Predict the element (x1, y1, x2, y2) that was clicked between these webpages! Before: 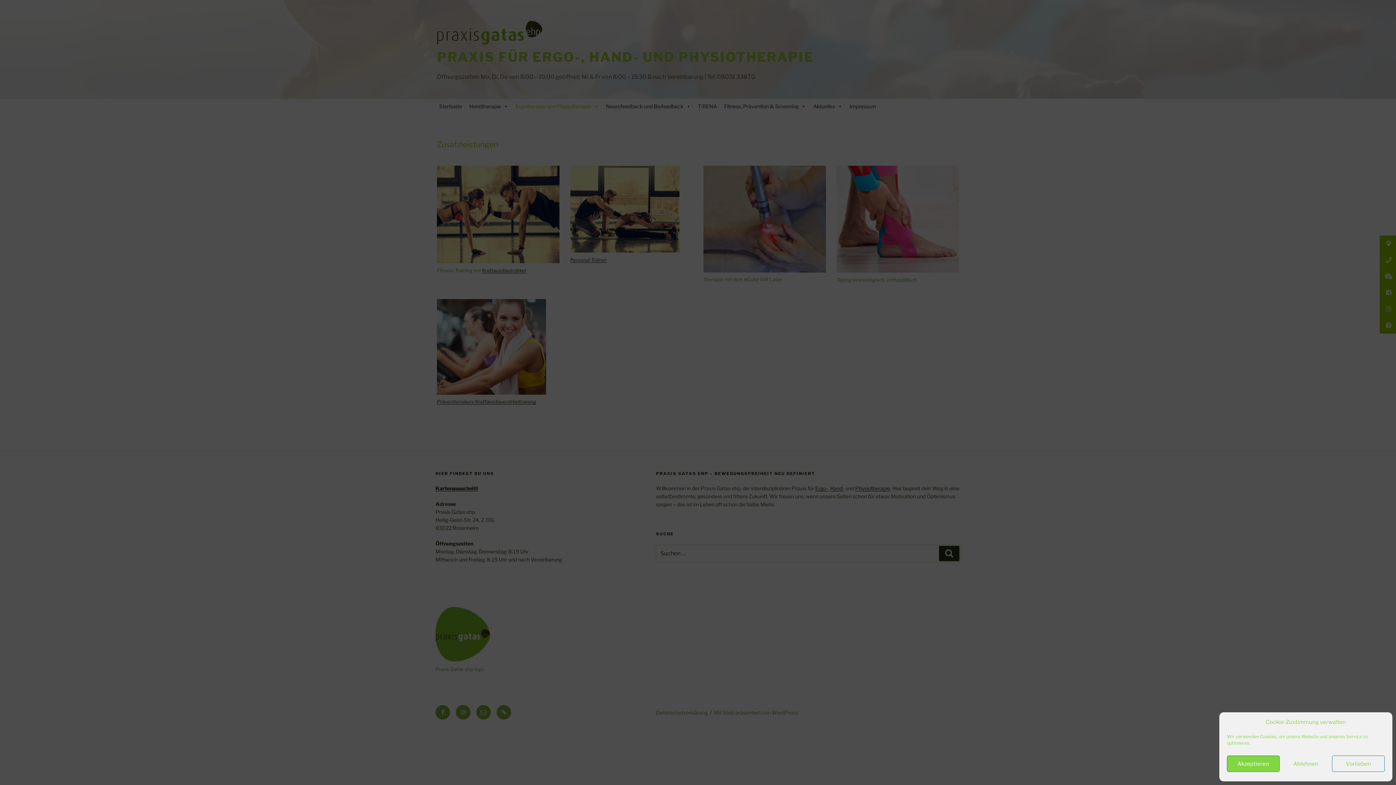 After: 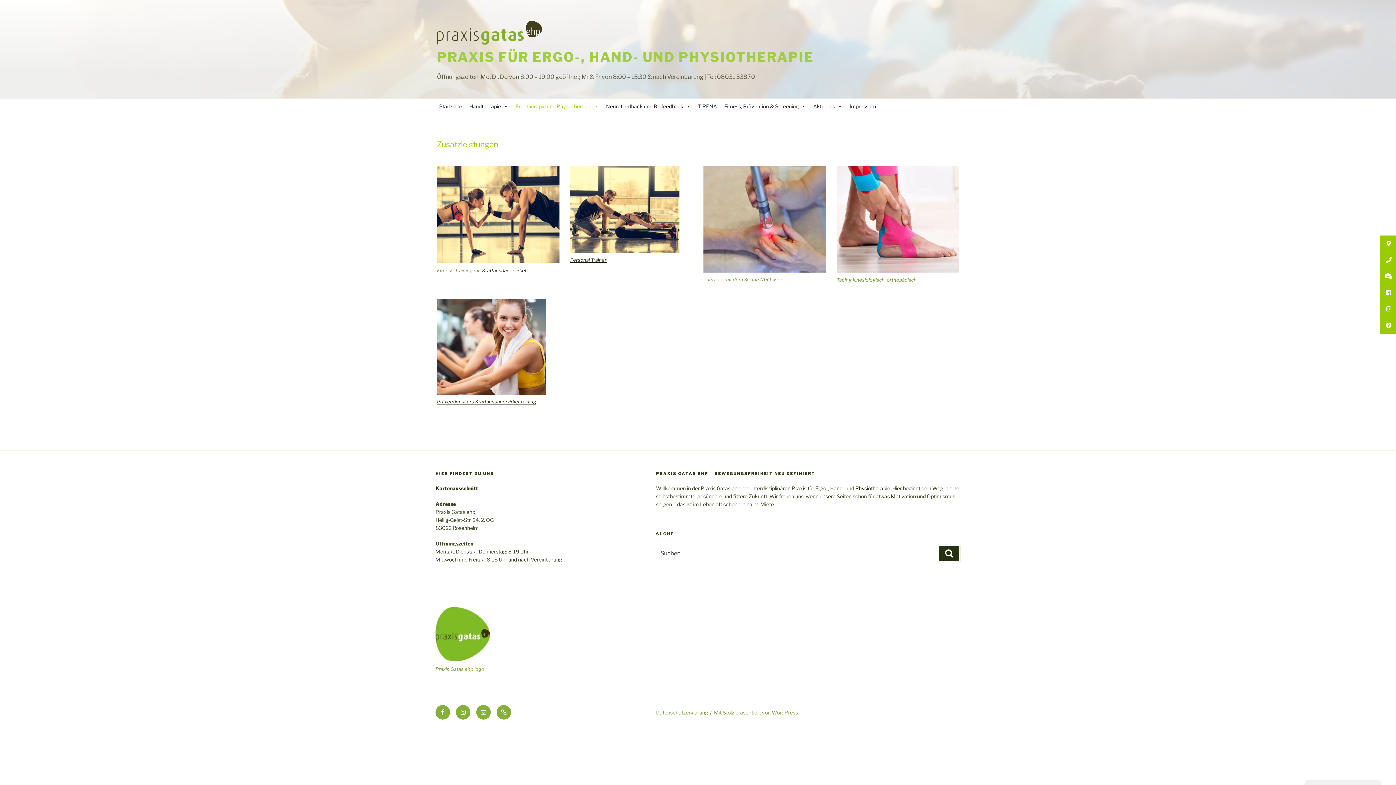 Action: label: Akzeptieren bbox: (1227, 756, 1279, 772)